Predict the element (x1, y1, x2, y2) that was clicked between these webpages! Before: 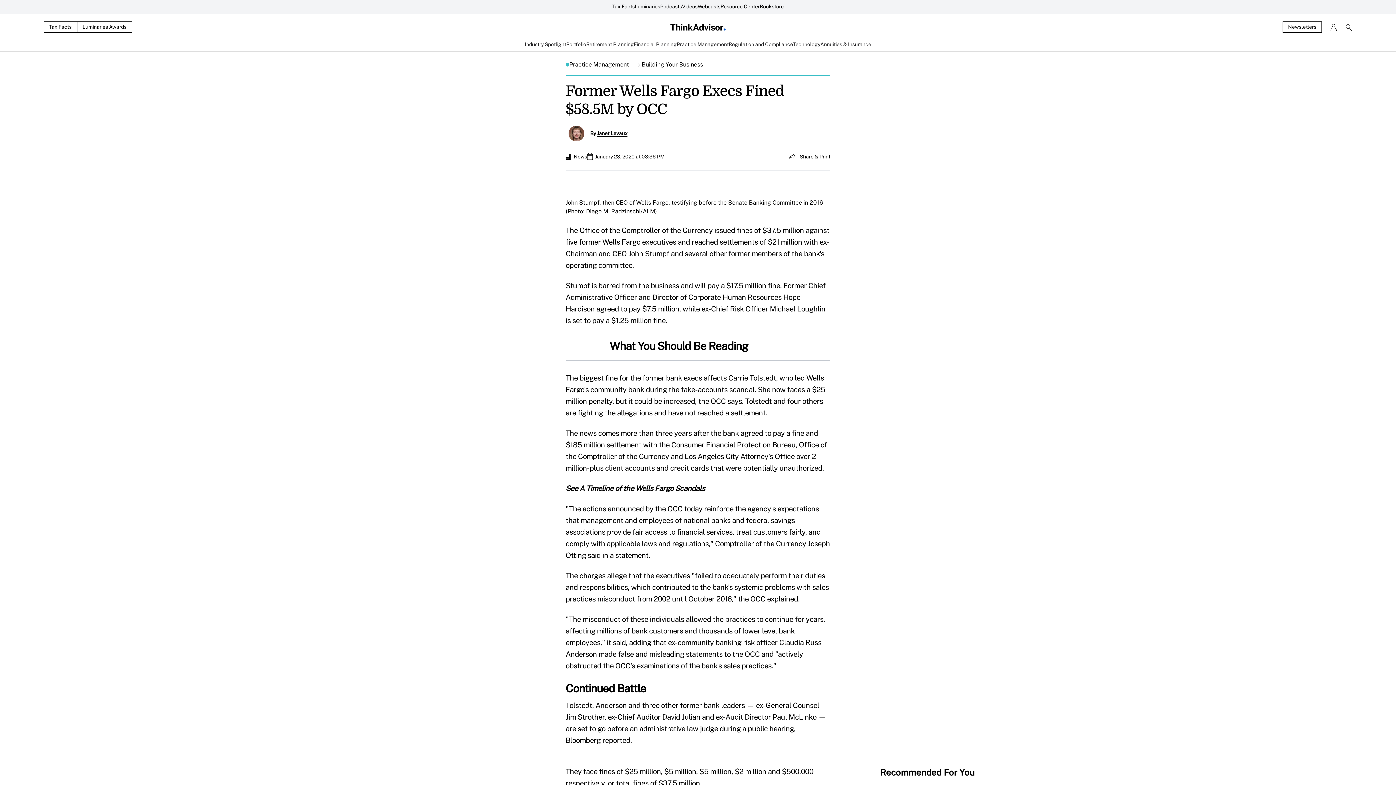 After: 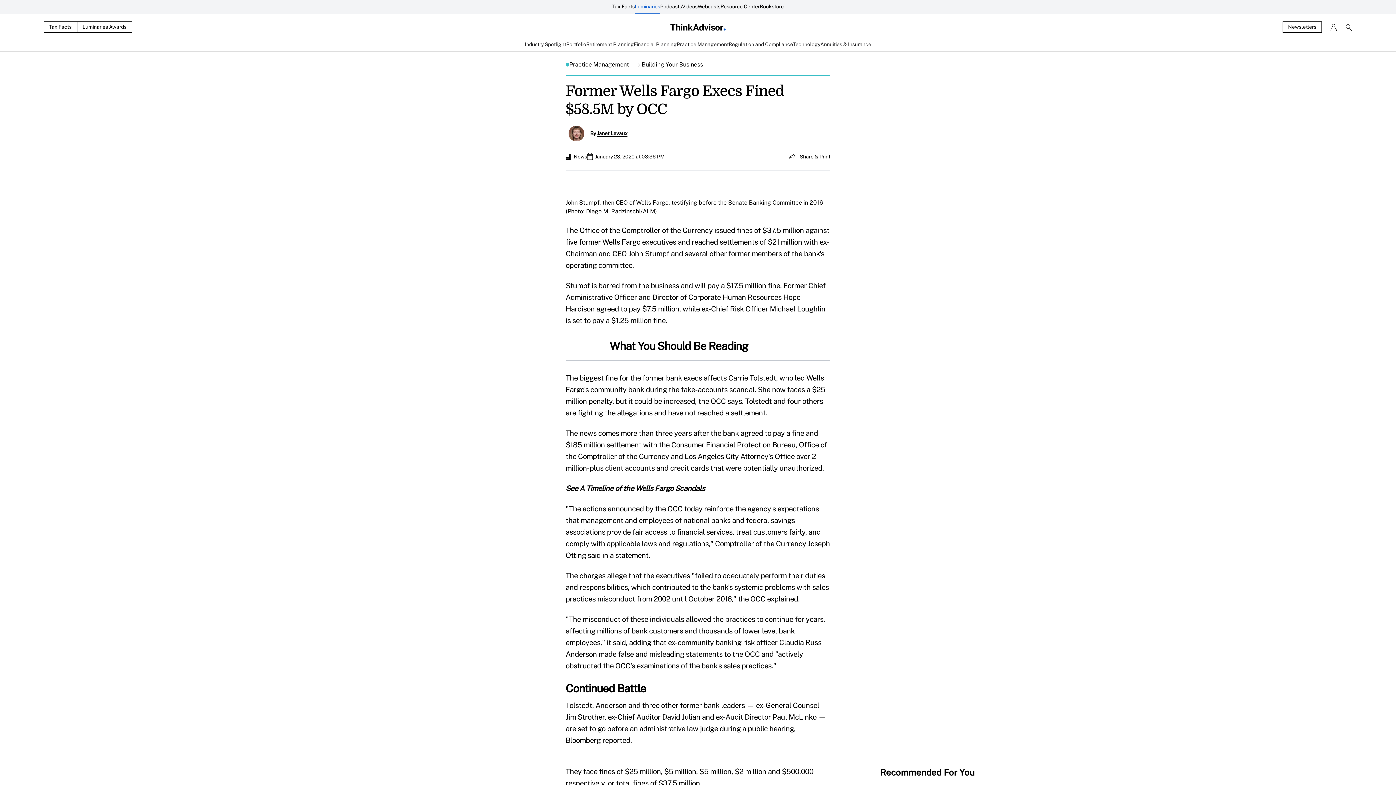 Action: label: Luminaries bbox: (634, 0, 660, 14)